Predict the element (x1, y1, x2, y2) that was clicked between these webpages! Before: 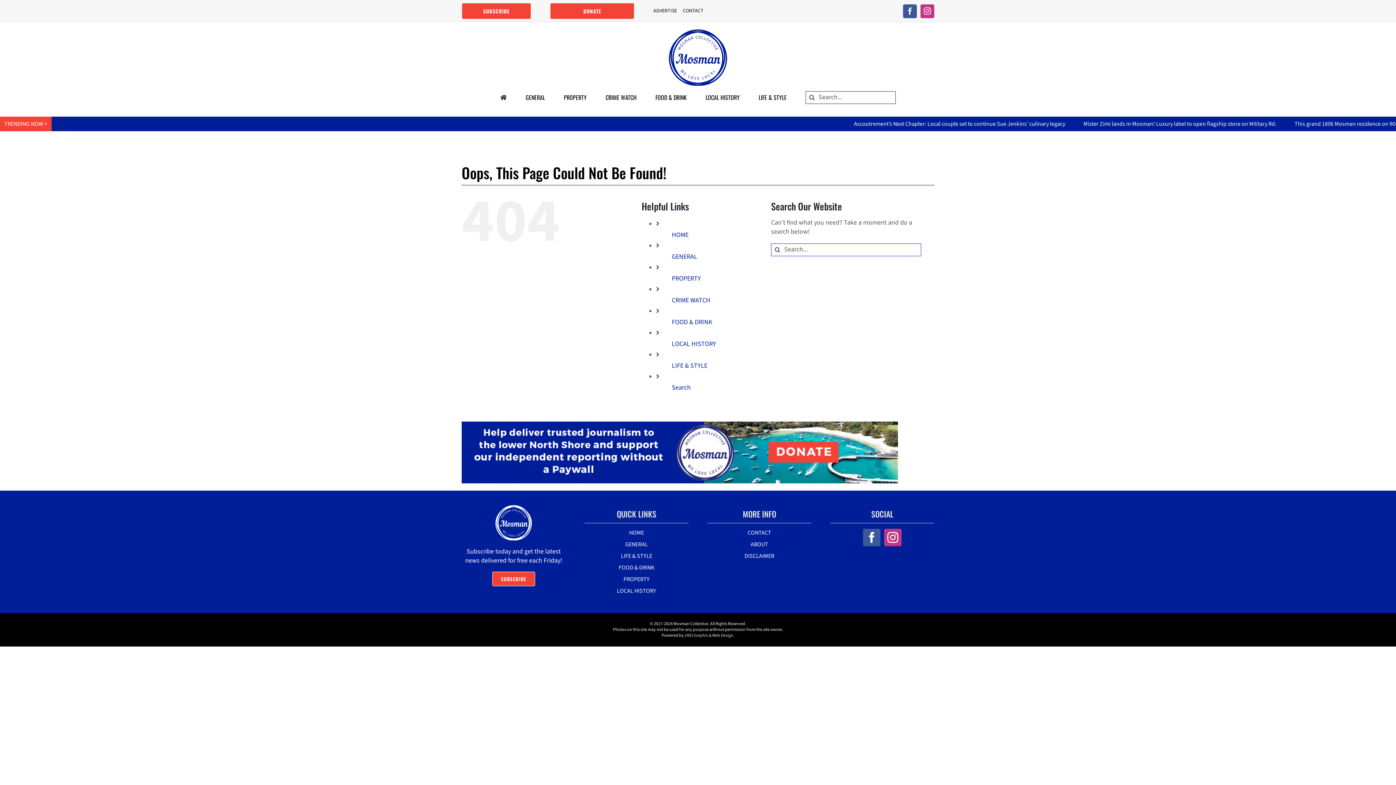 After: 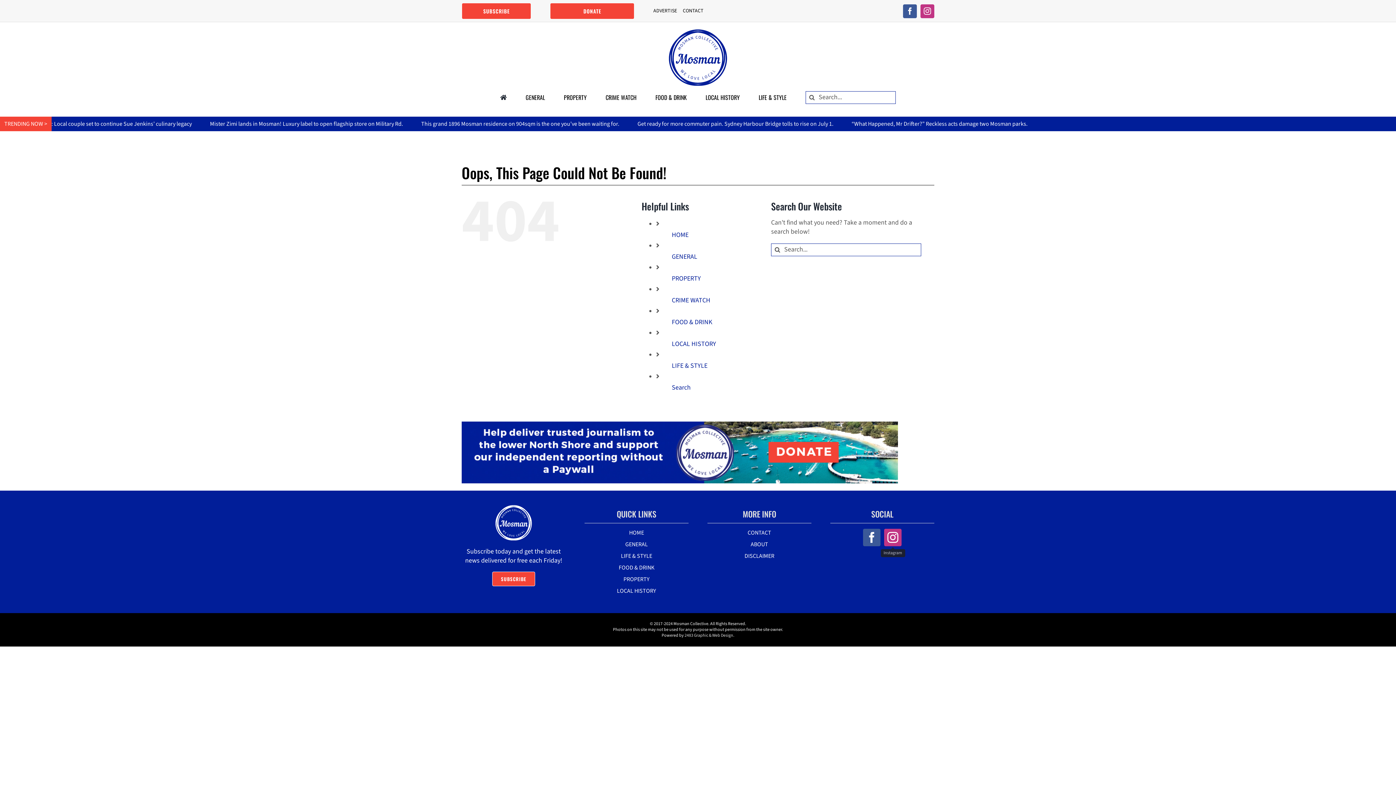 Action: label: instagram bbox: (884, 529, 901, 546)